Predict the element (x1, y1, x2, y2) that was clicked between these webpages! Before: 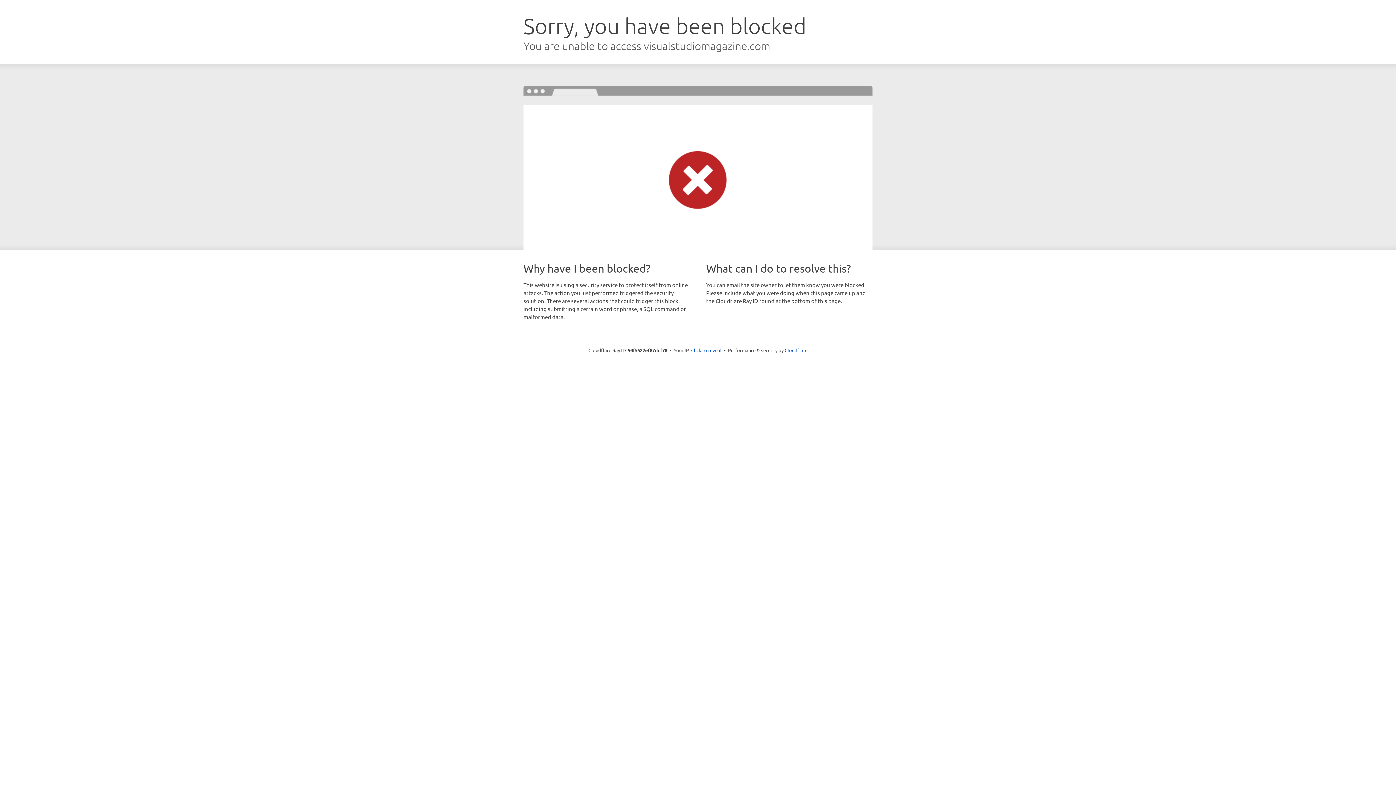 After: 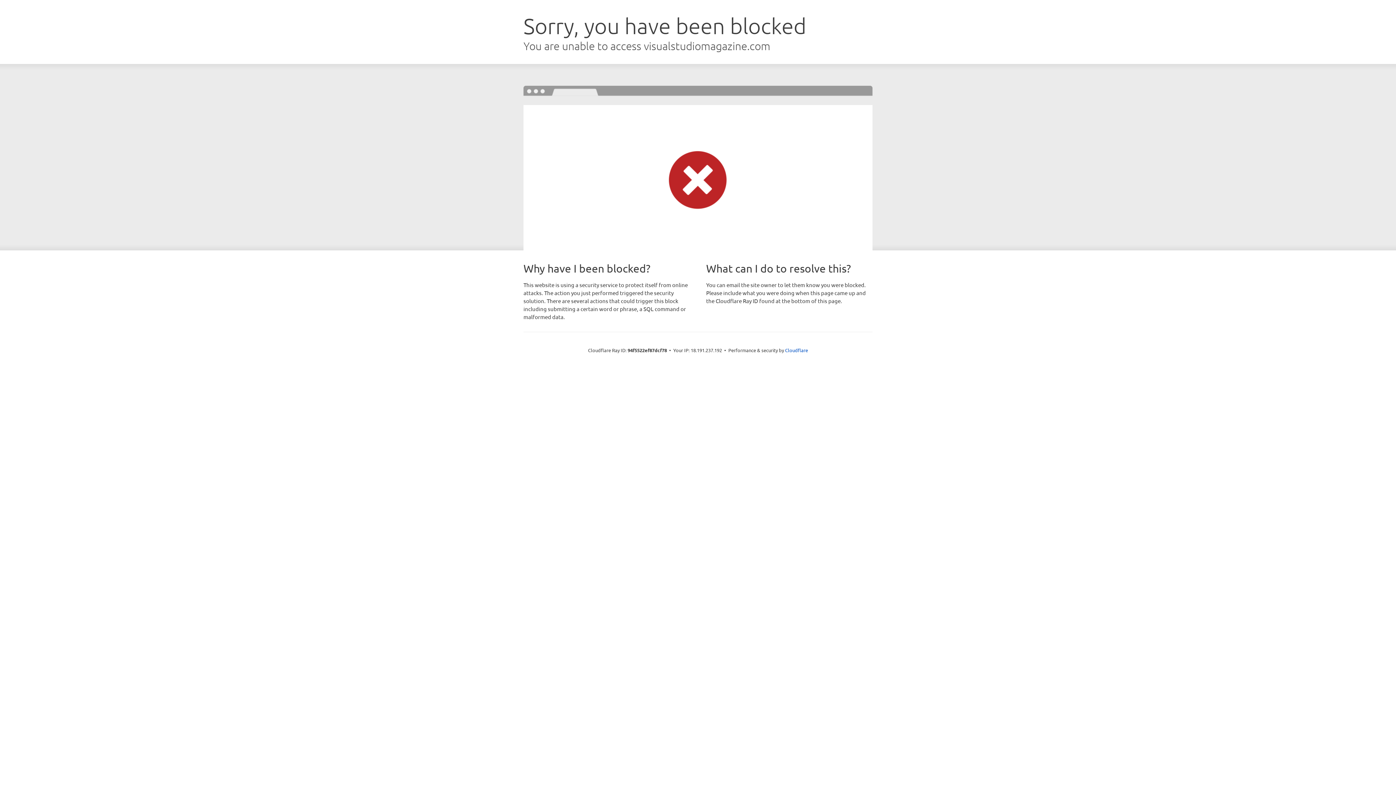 Action: bbox: (691, 346, 721, 353) label: Click to reveal